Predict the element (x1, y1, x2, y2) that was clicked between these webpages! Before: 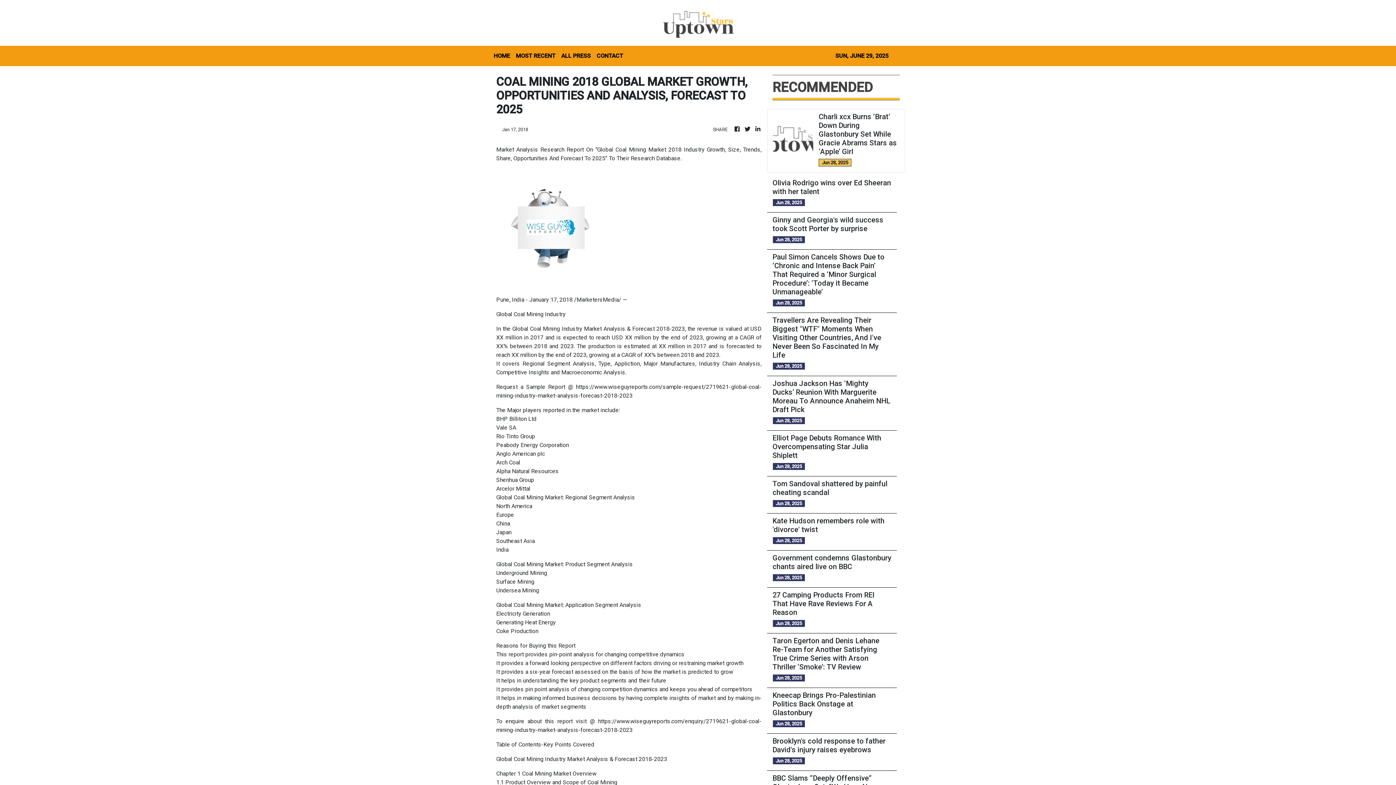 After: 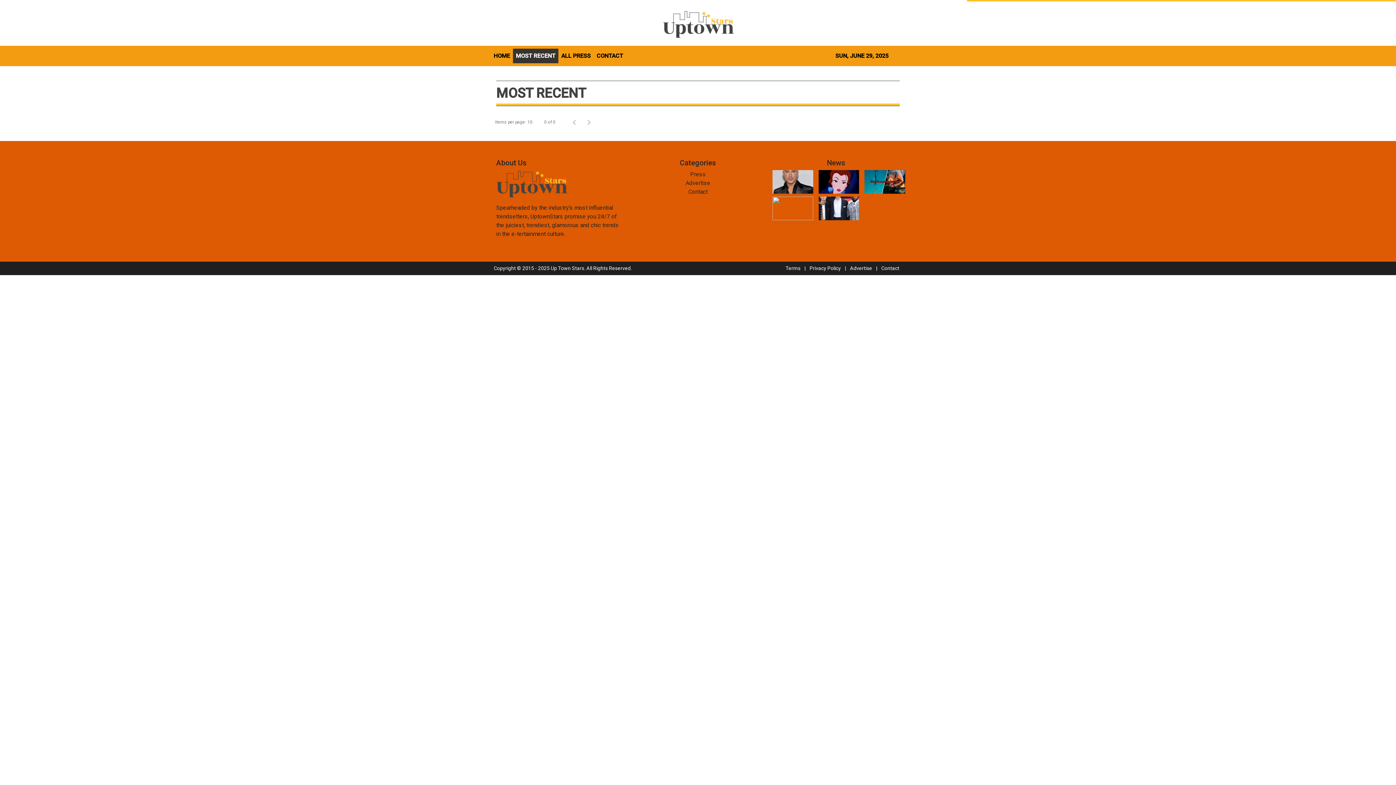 Action: bbox: (513, 48, 558, 63) label: MOST RECENT